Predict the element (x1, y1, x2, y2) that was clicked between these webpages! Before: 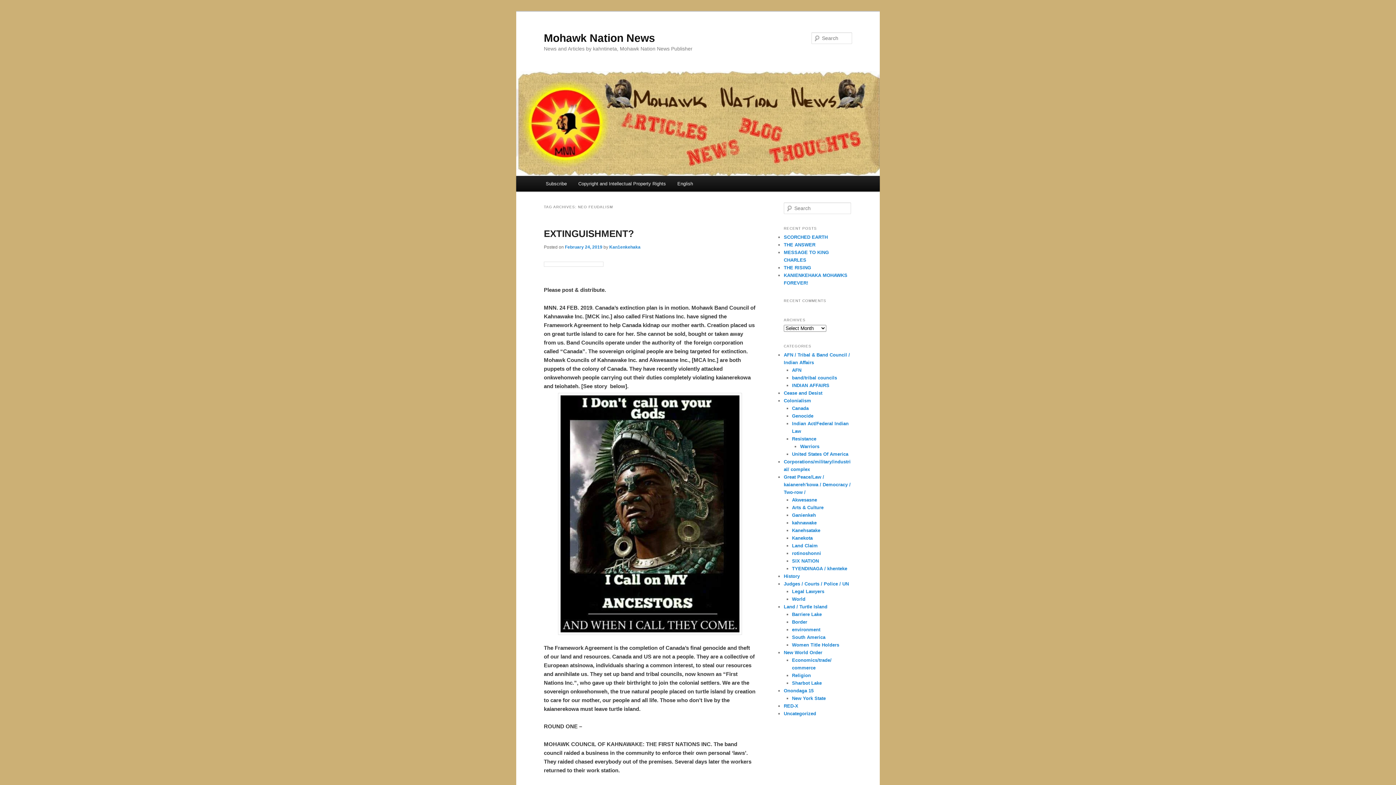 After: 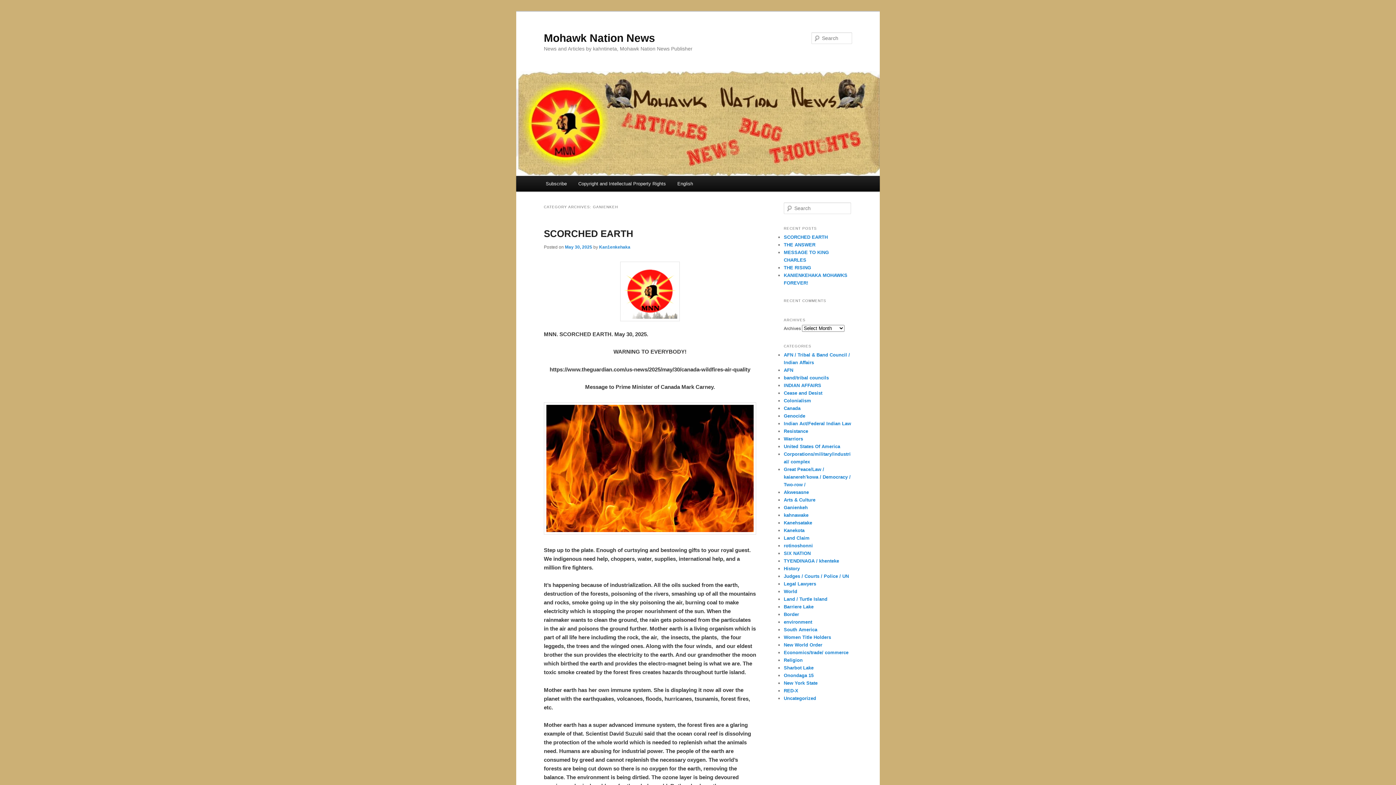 Action: label: Ganienkeh bbox: (792, 512, 816, 518)